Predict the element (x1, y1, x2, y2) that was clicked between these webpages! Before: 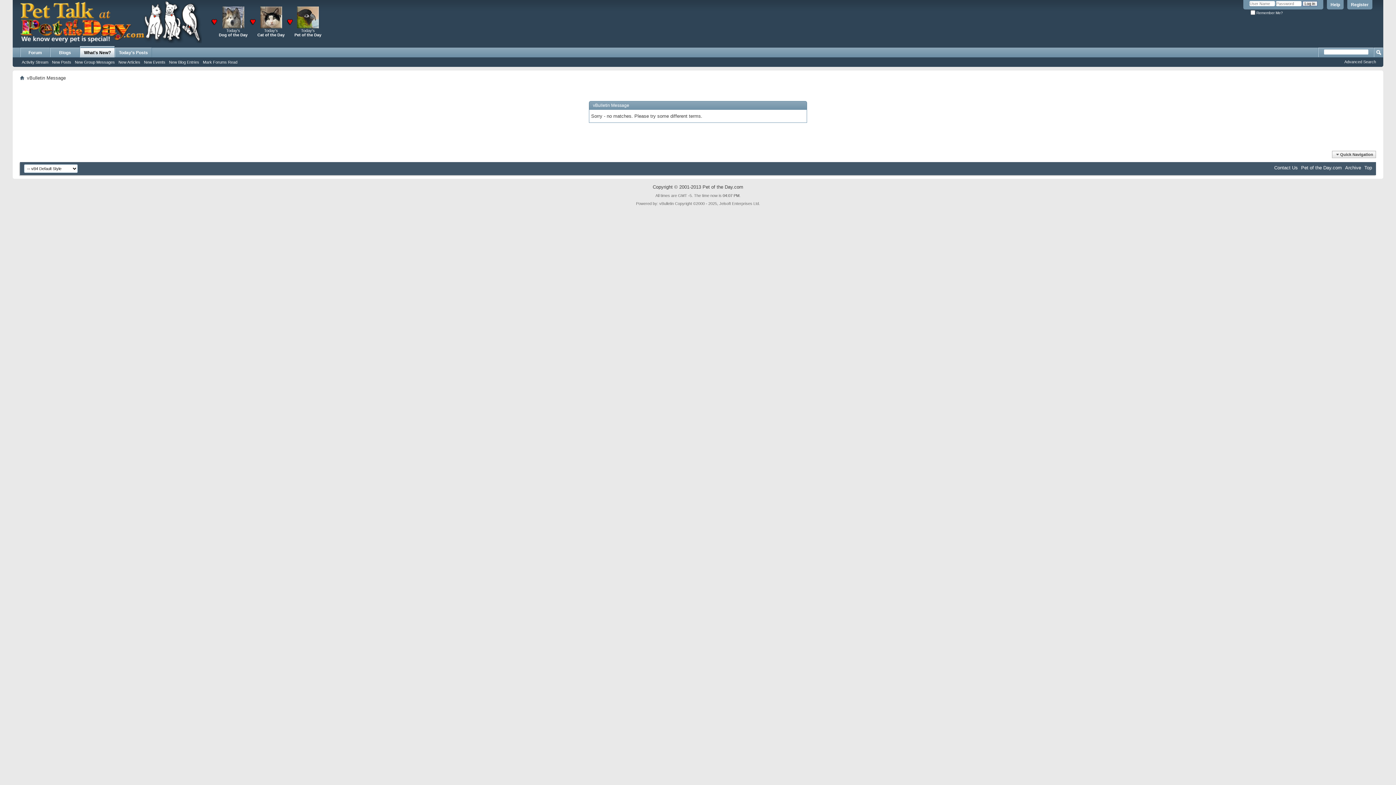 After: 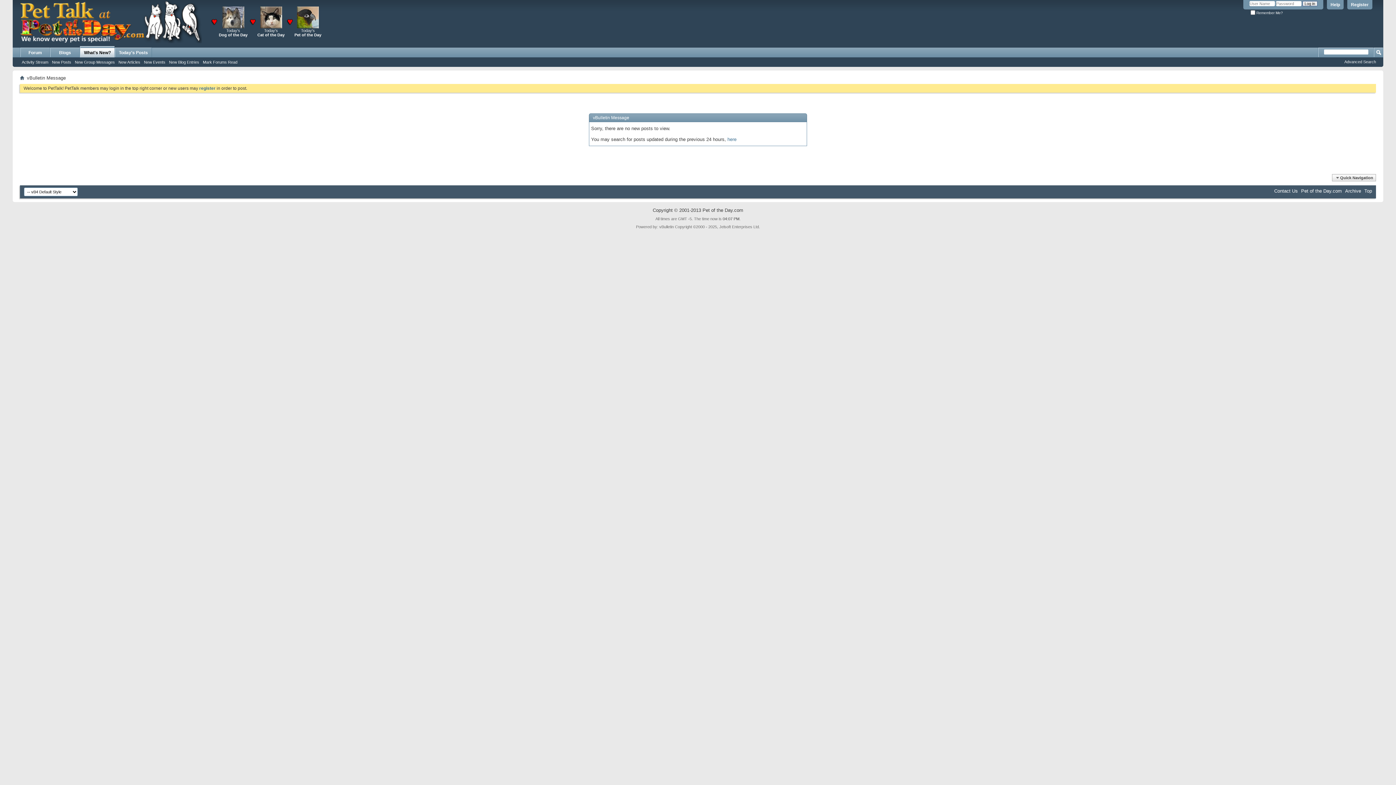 Action: label: New Posts bbox: (50, 59, 73, 65)